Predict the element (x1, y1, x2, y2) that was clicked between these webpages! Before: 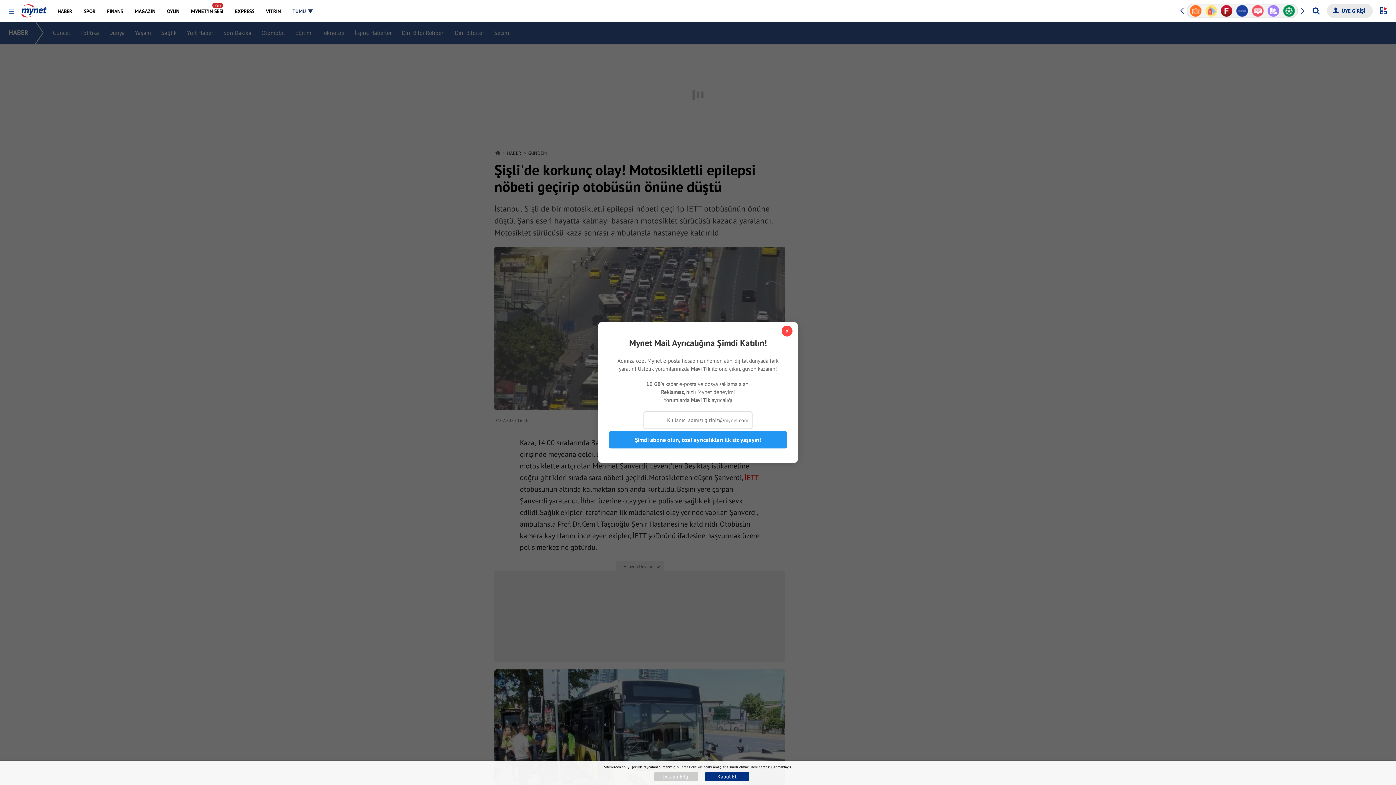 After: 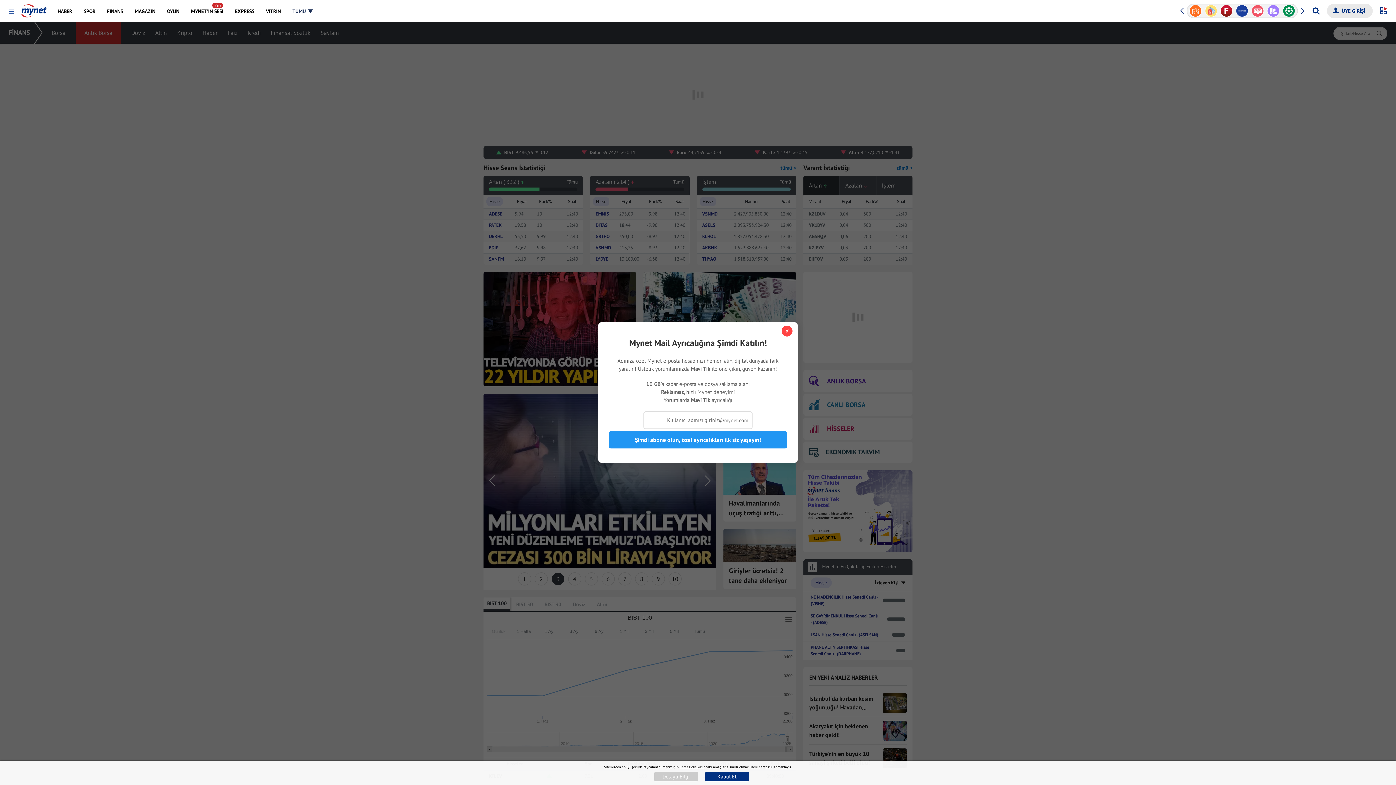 Action: bbox: (101, 0, 128, 21) label: FİNANS